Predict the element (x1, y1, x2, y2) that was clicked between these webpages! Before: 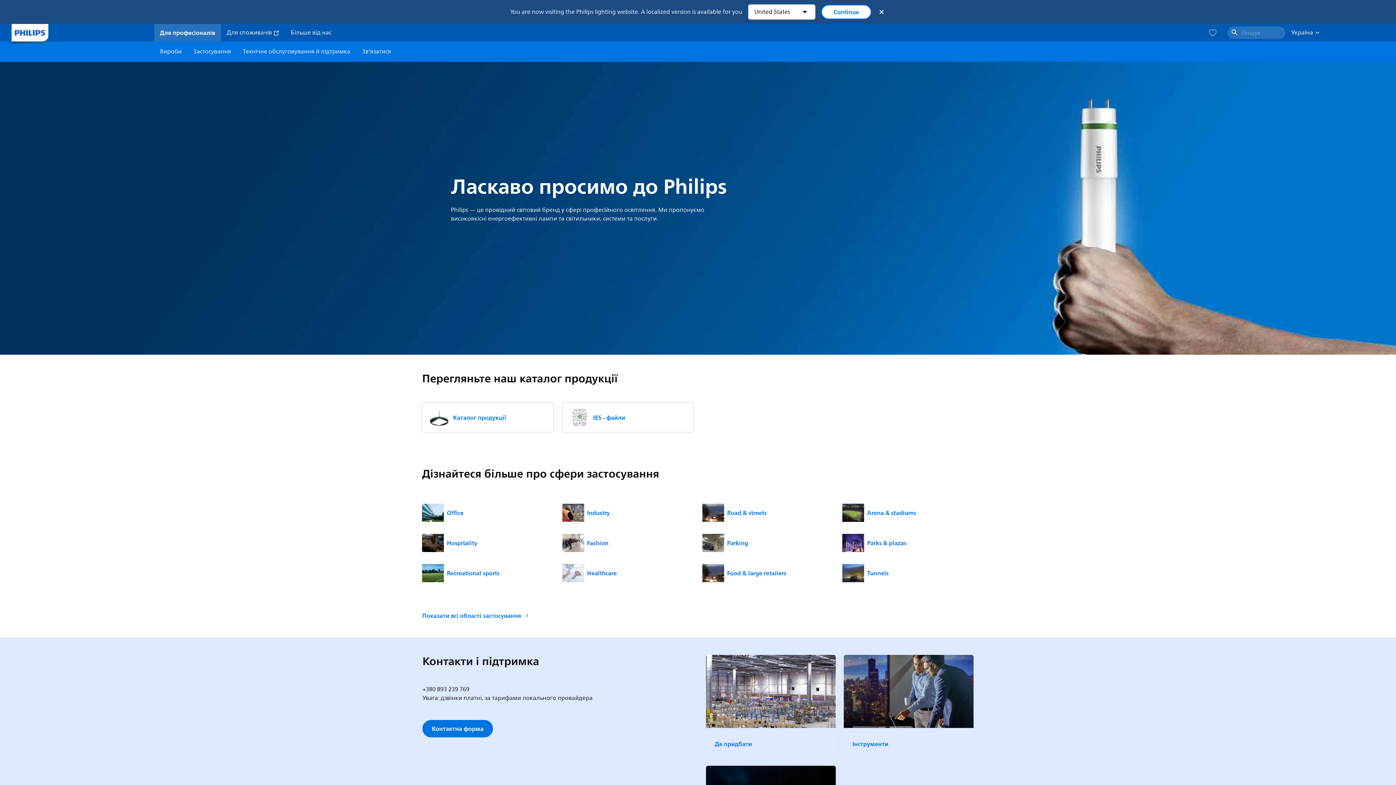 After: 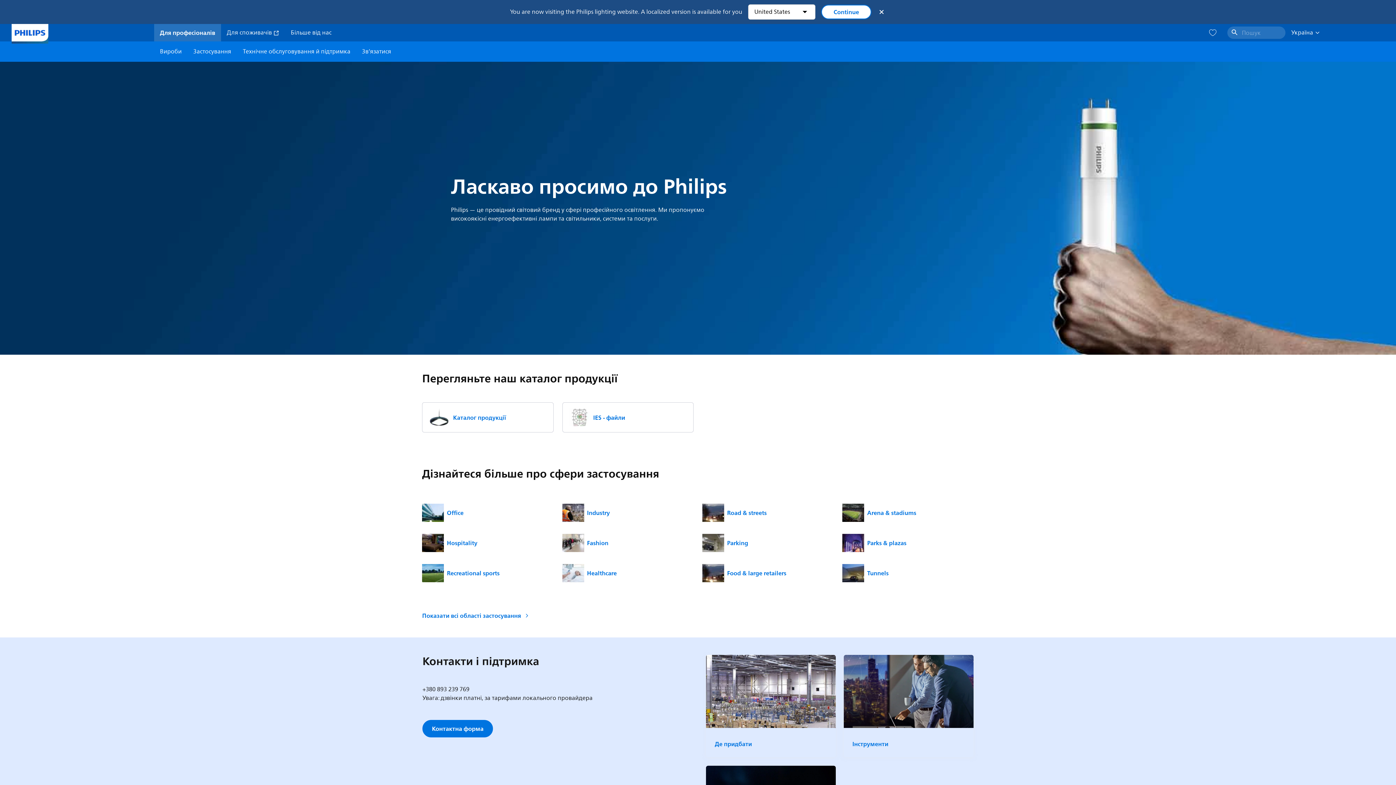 Action: bbox: (11, 24, 48, 41)